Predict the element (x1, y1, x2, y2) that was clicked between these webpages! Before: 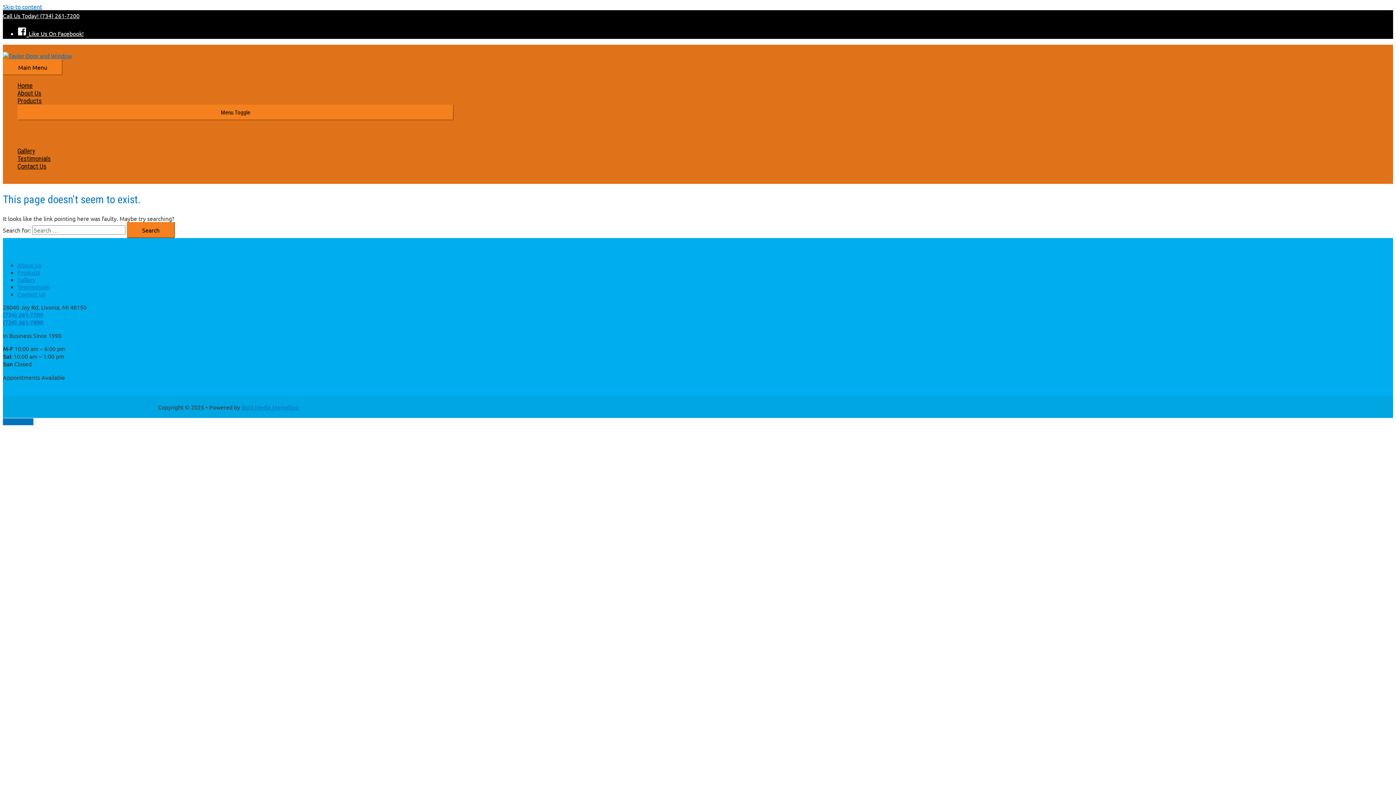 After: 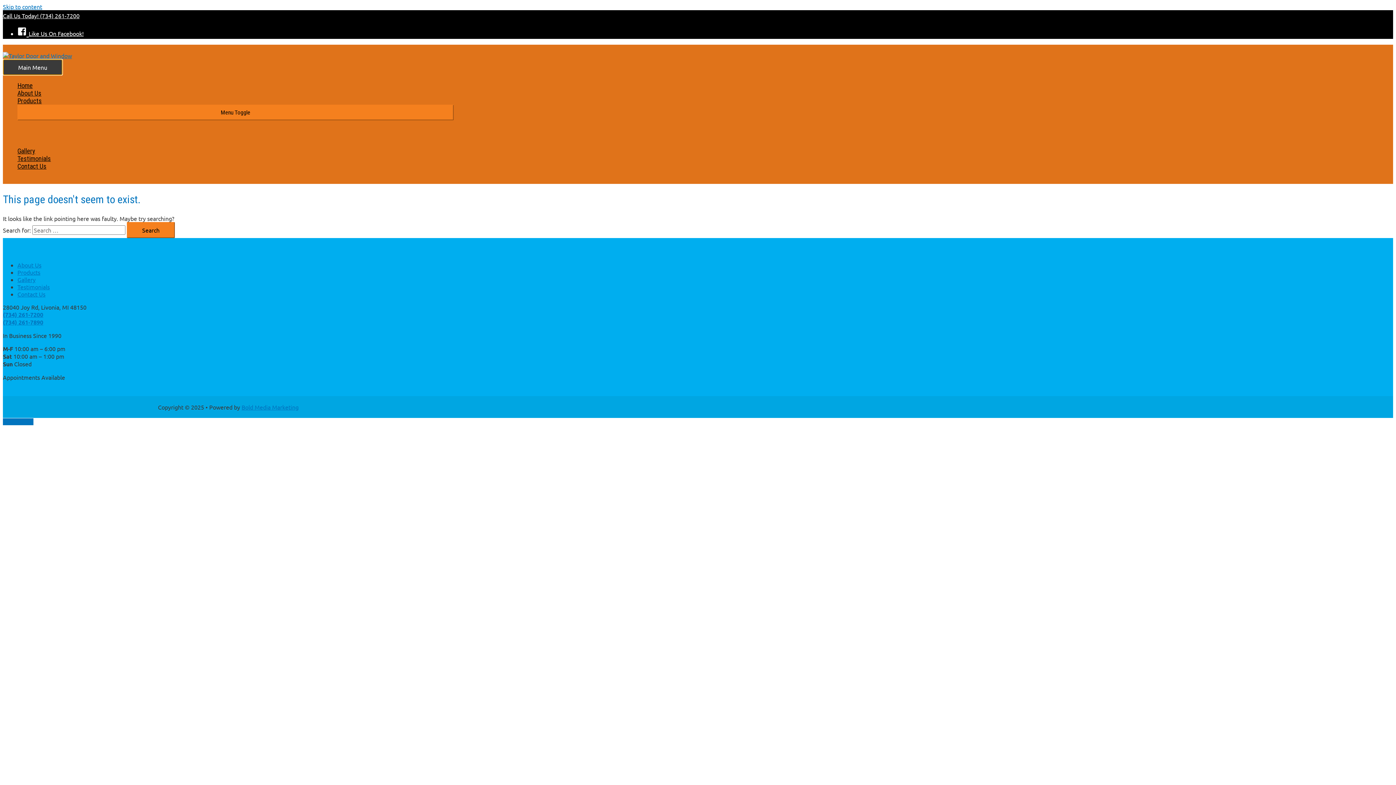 Action: label: Main Menu bbox: (2, 59, 62, 75)